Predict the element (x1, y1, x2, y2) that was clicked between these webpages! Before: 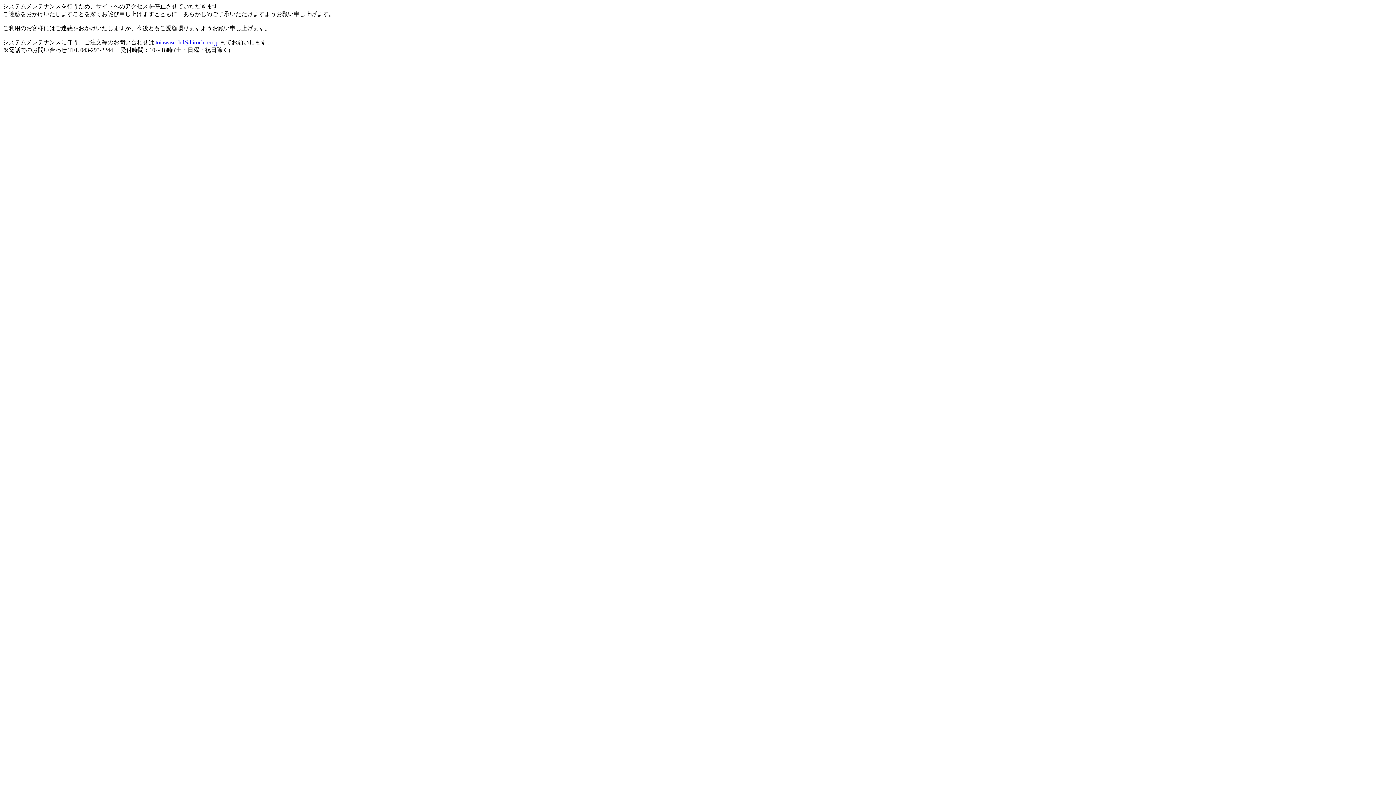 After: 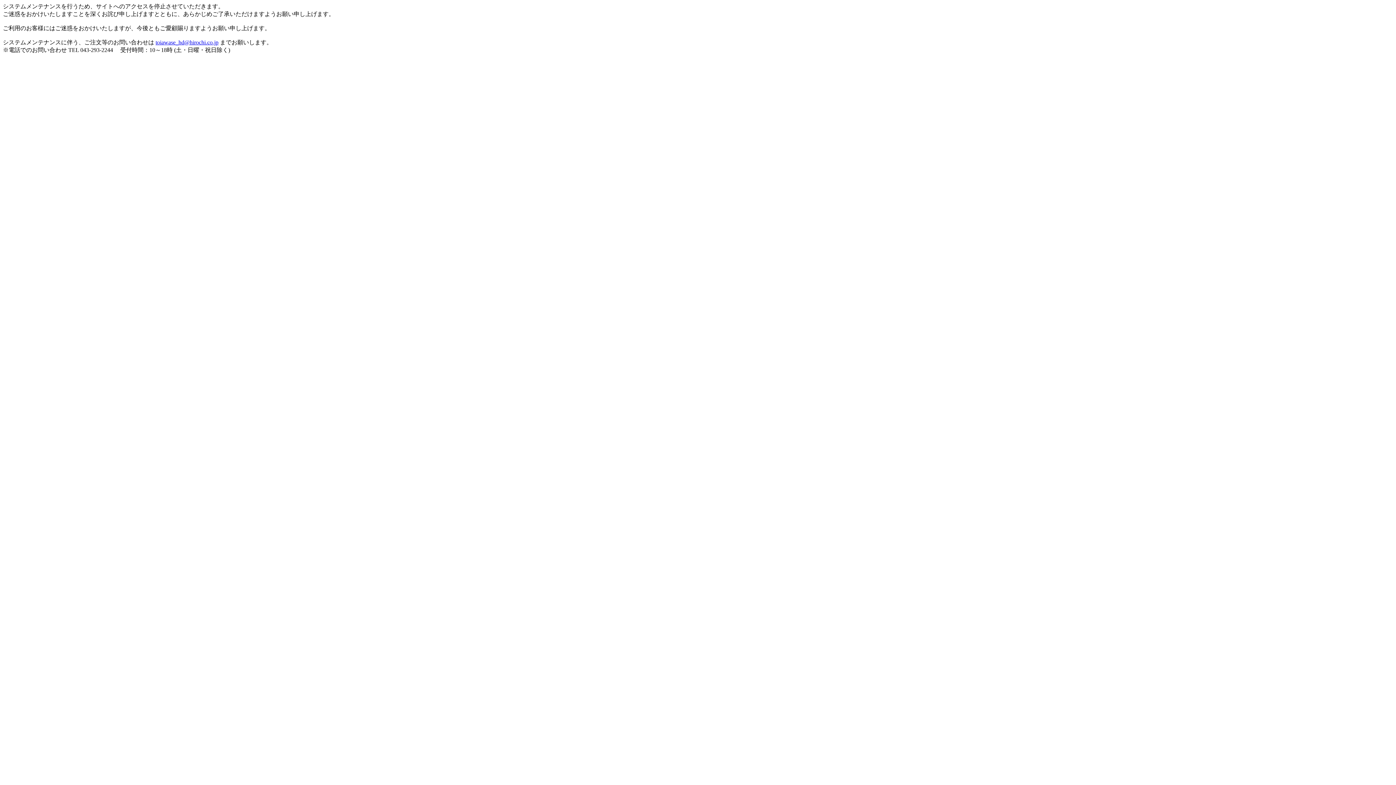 Action: bbox: (155, 39, 218, 45) label: toiawase_hd@hirochi.co.jp